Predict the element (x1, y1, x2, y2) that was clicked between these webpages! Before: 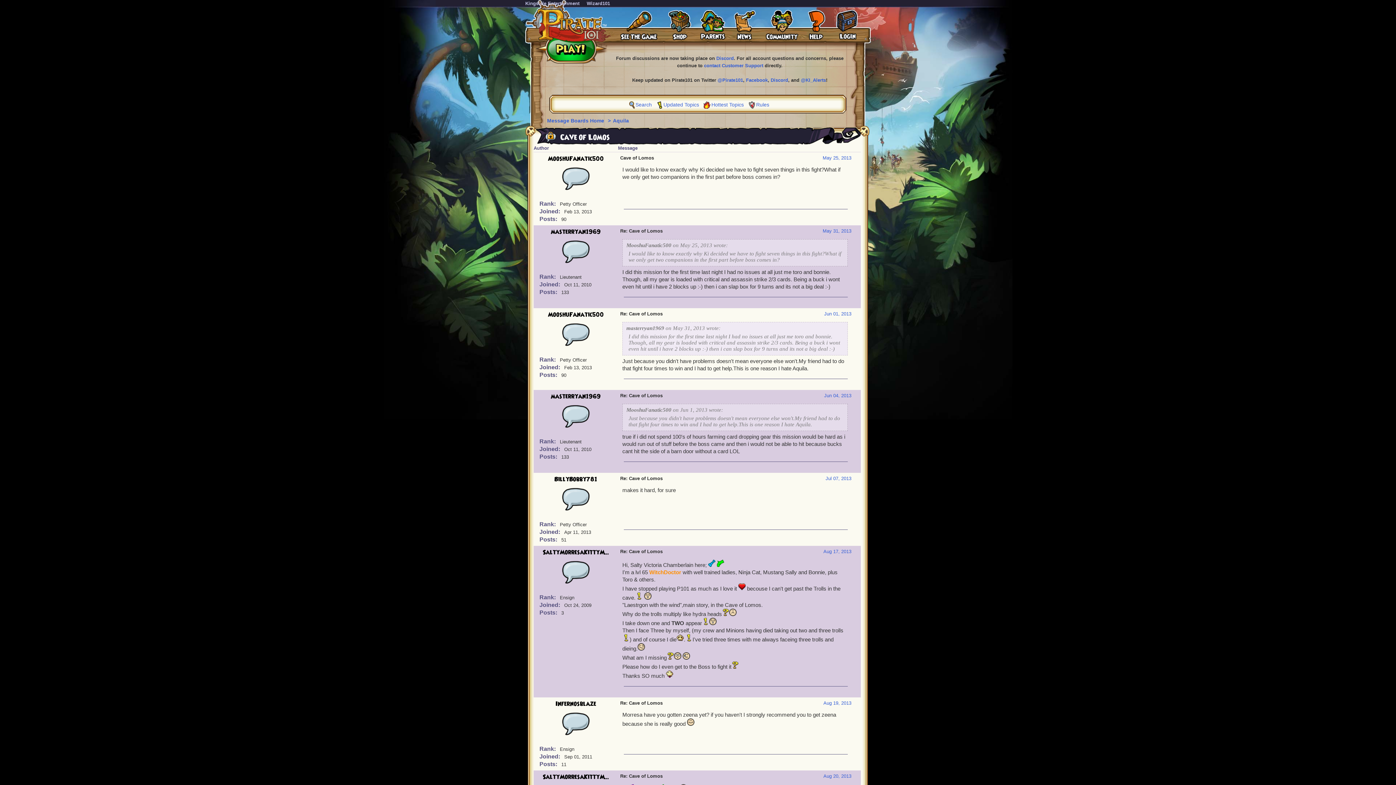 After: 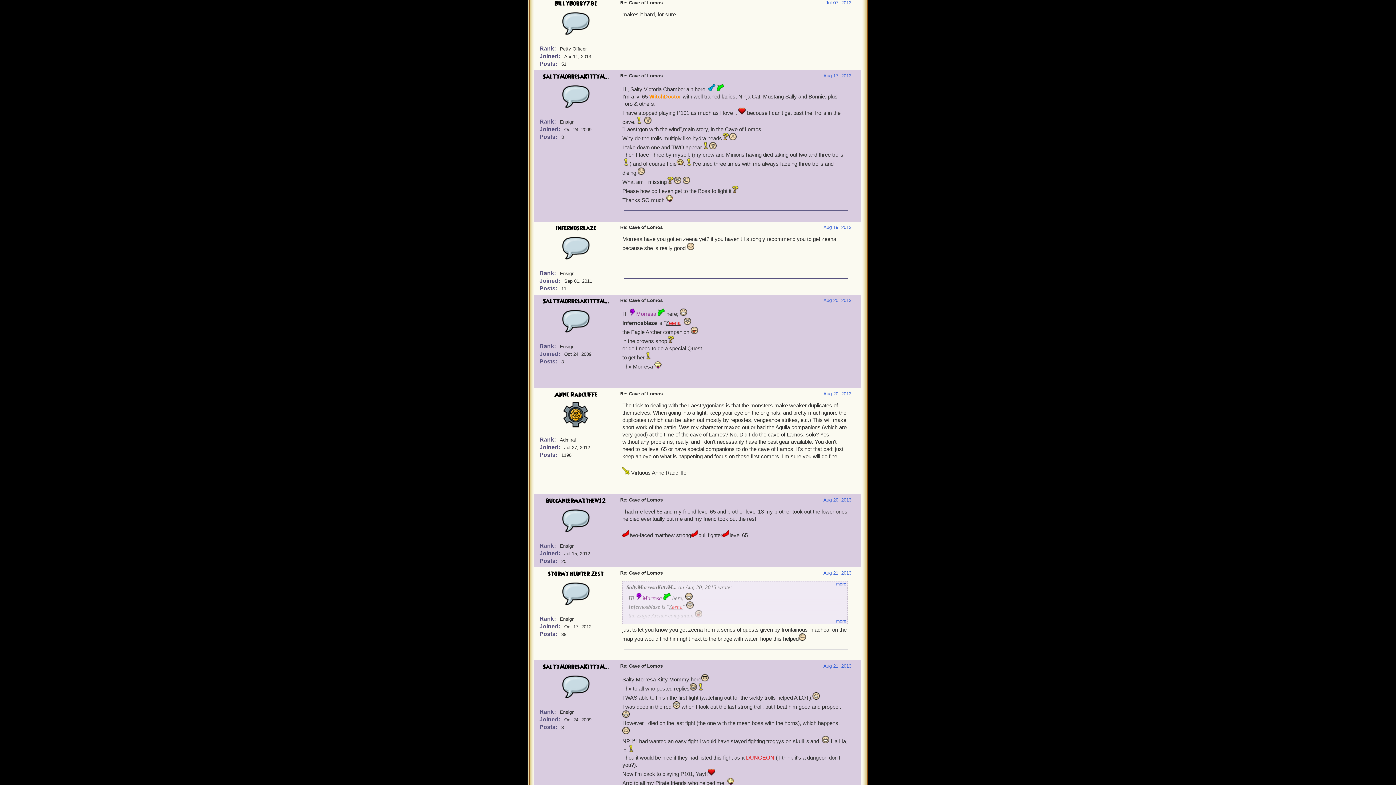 Action: label: Jul 07, 2013 bbox: (825, 475, 851, 482)